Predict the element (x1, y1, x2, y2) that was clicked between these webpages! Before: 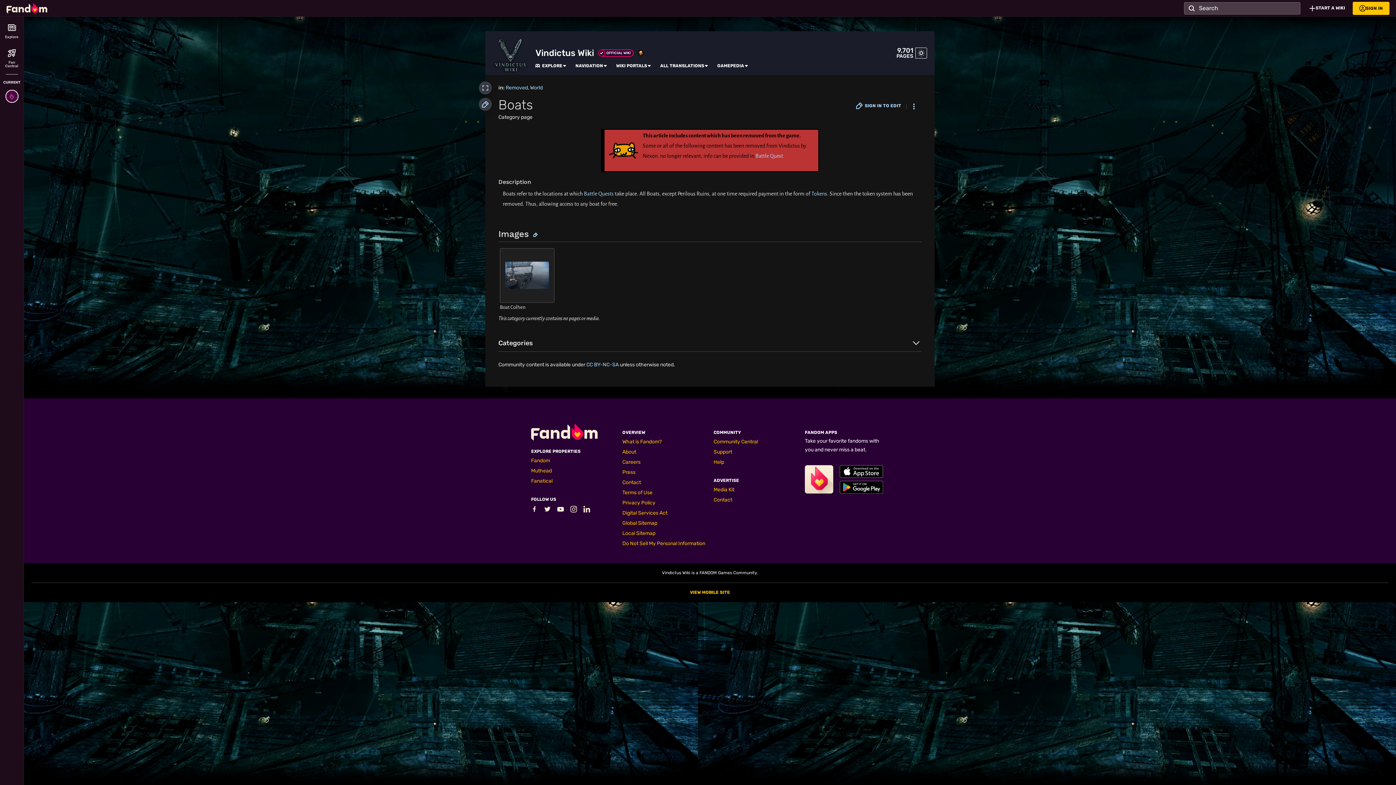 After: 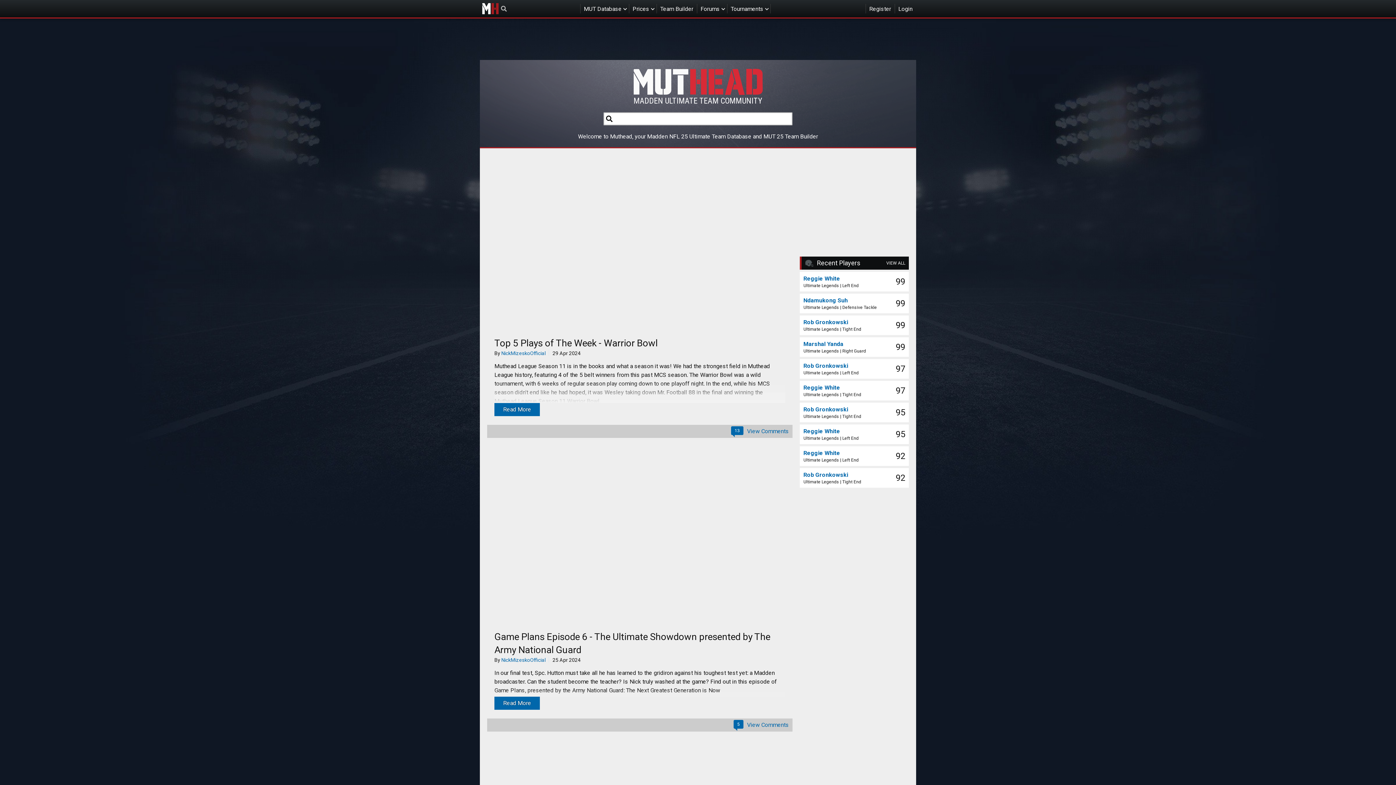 Action: label: Muthead bbox: (531, 467, 552, 474)